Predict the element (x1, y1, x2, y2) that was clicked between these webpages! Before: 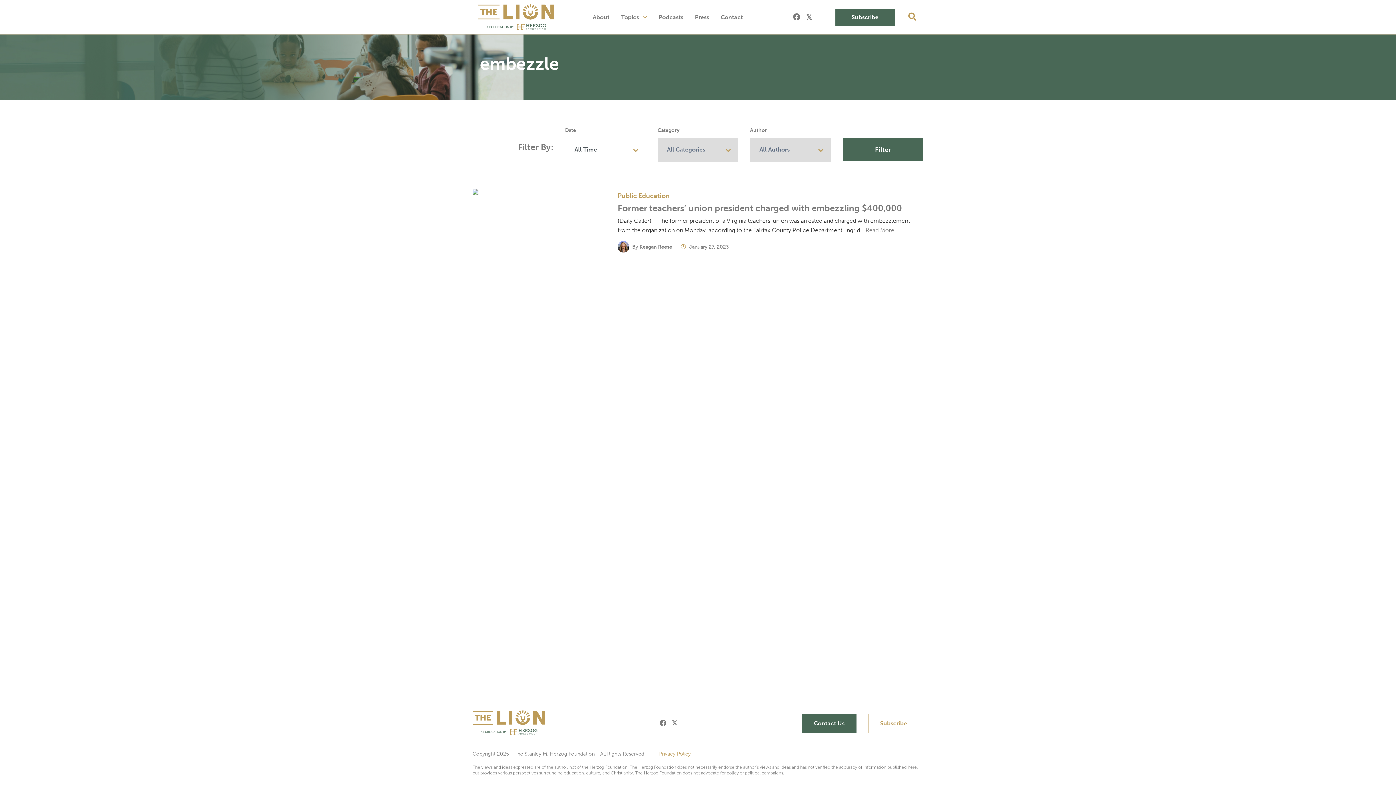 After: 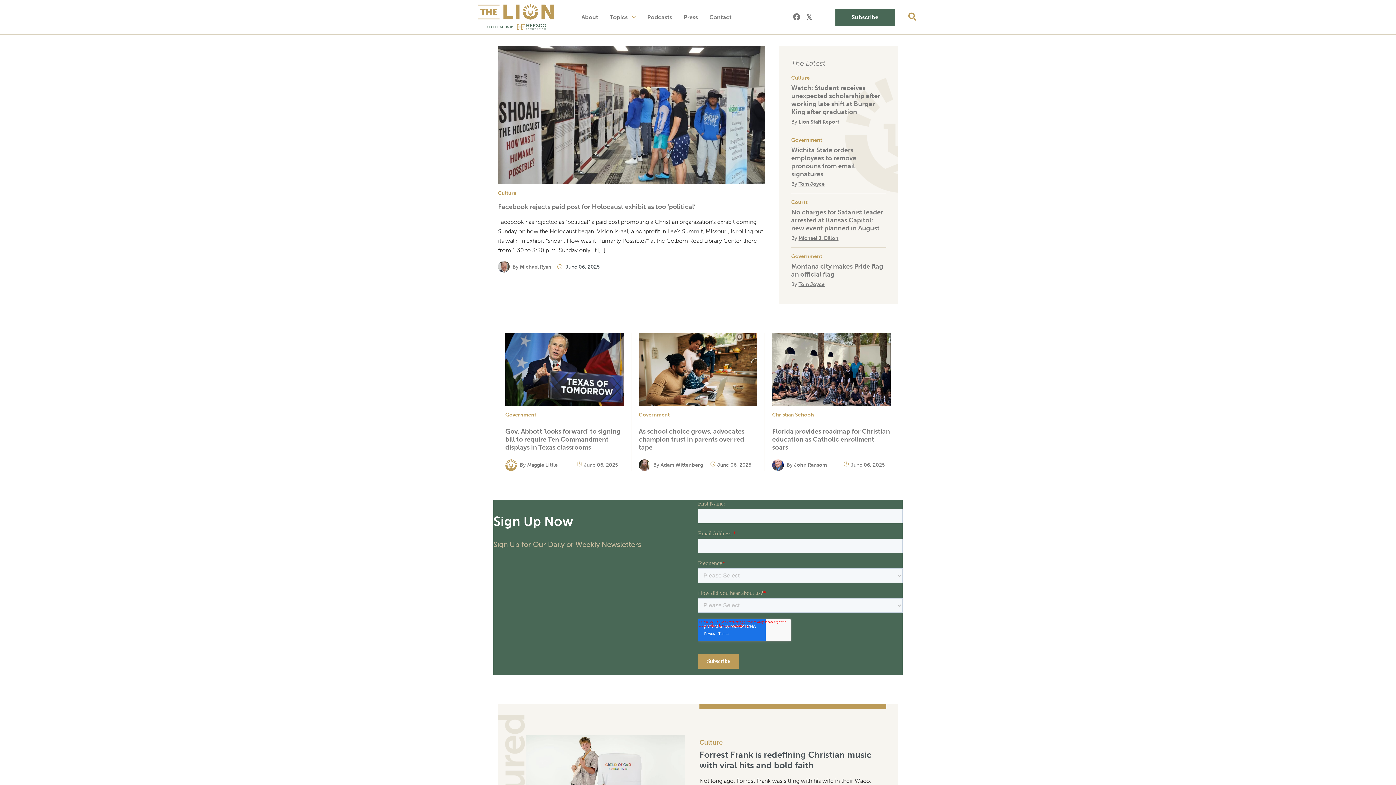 Action: bbox: (472, 4, 554, 29) label: The Lion